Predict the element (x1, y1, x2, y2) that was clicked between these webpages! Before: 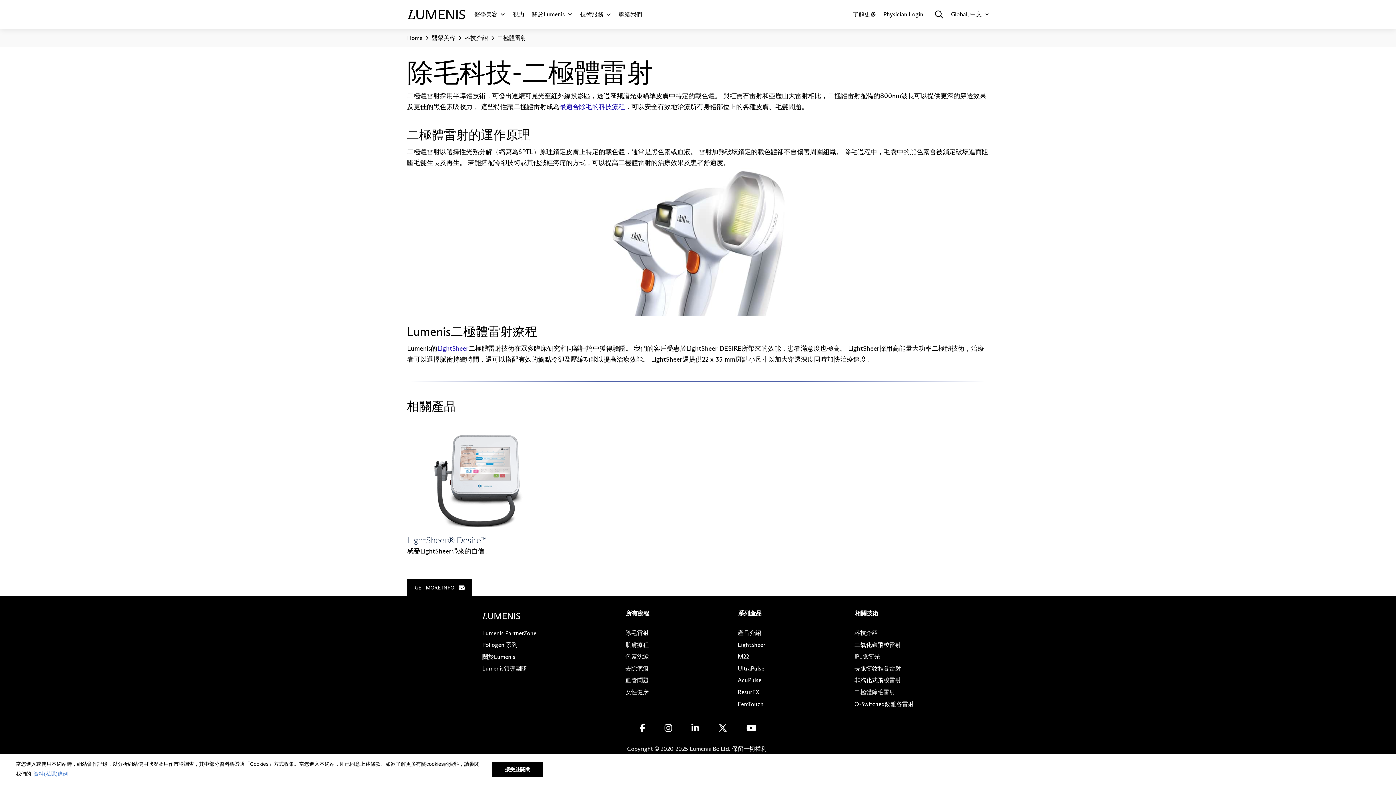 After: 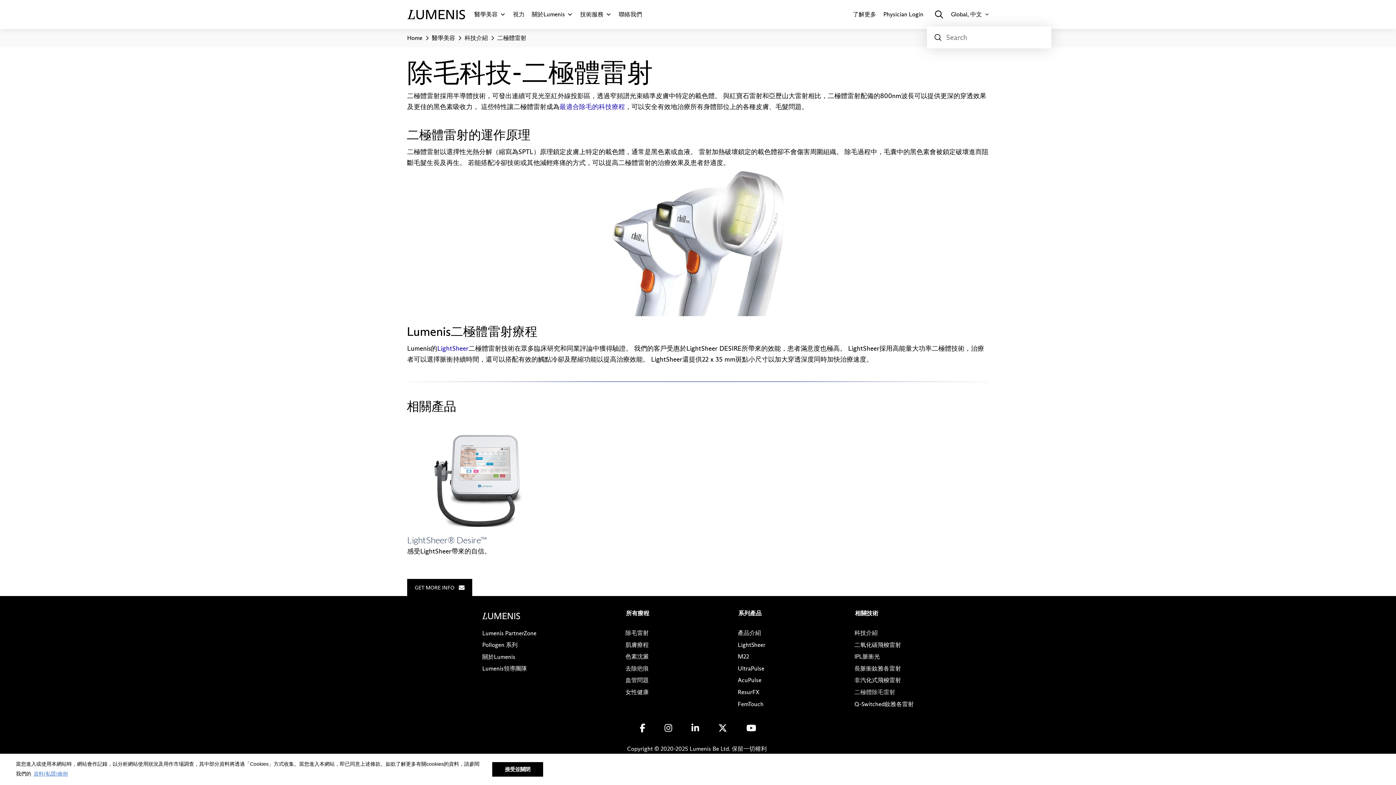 Action: label: Toggle Dropdown Content bbox: (927, 2, 951, 26)